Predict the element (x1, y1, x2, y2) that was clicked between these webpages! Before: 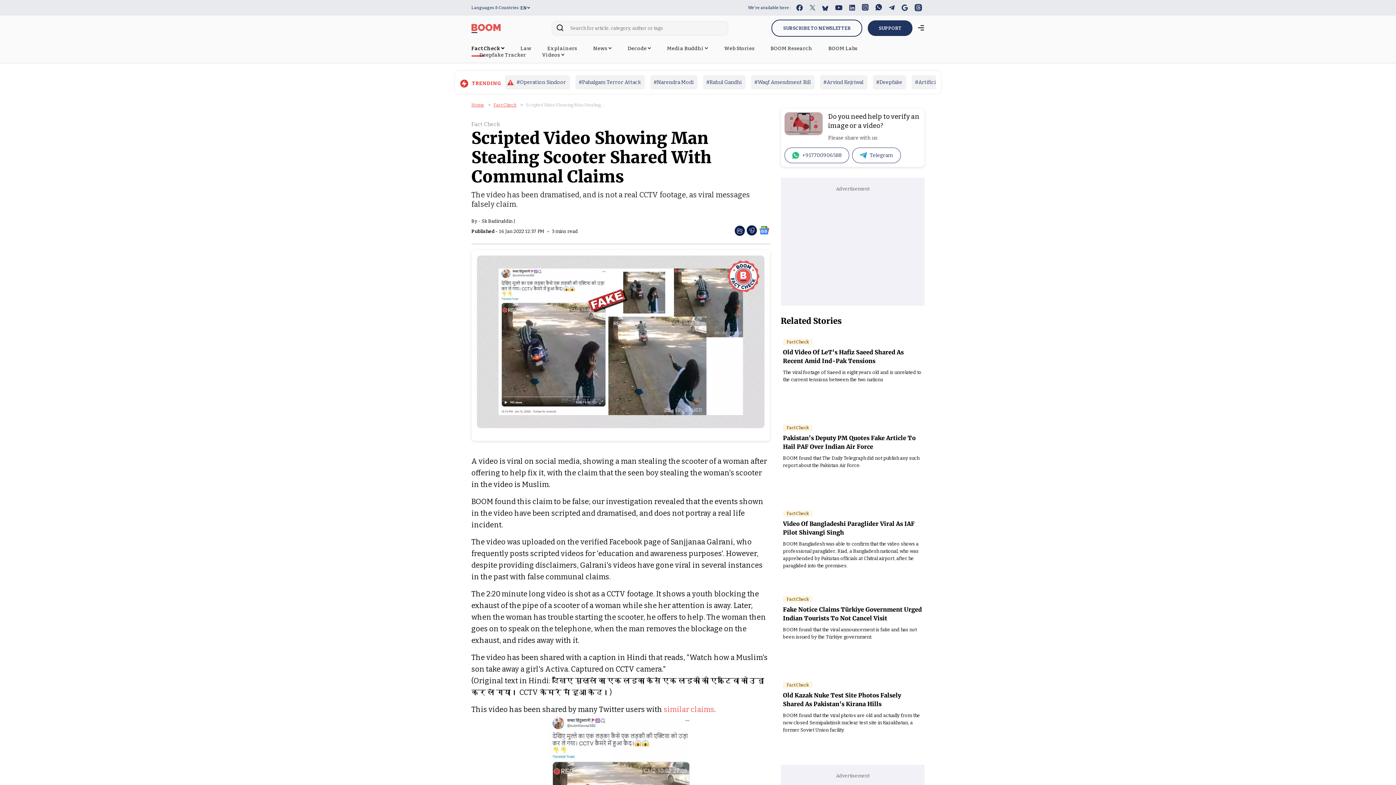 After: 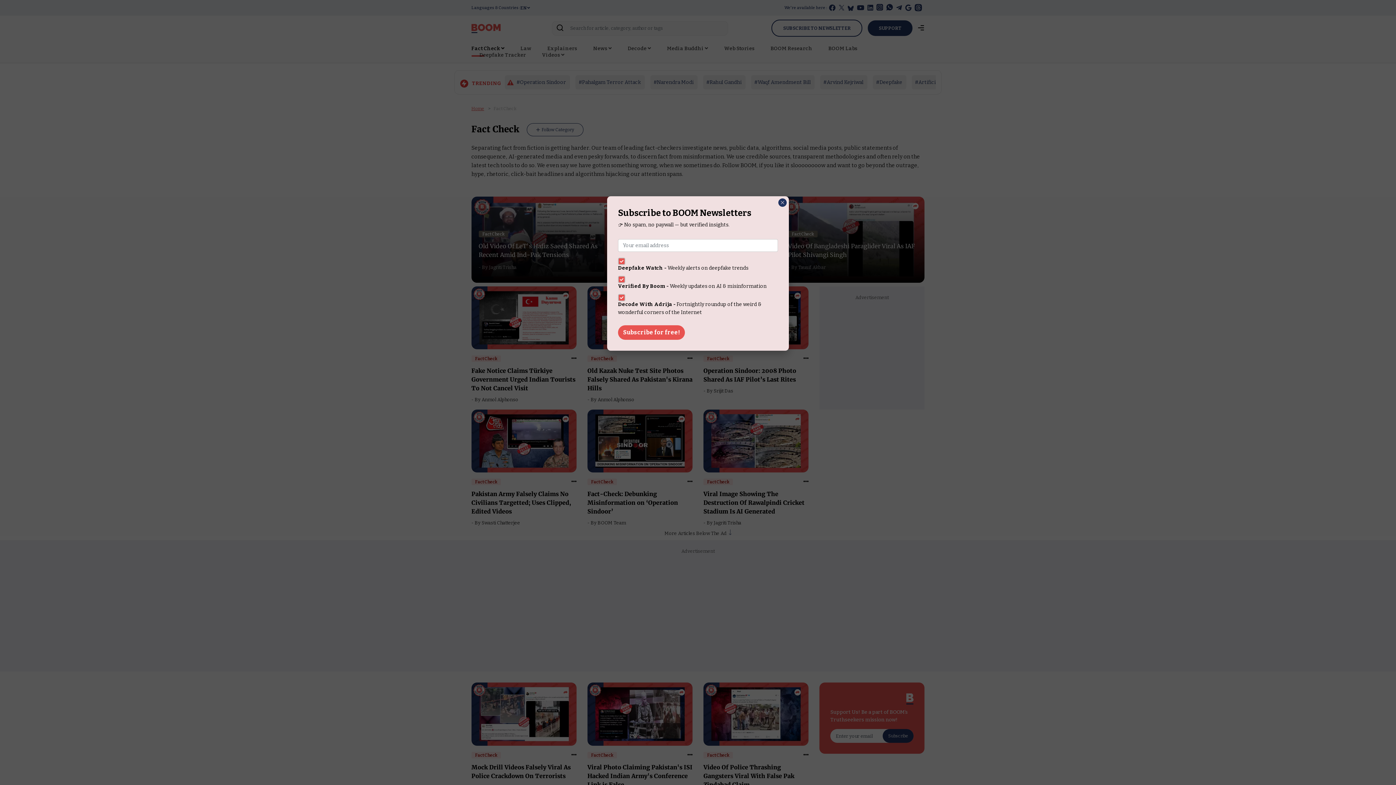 Action: bbox: (493, 102, 516, 107) label: Fact Check